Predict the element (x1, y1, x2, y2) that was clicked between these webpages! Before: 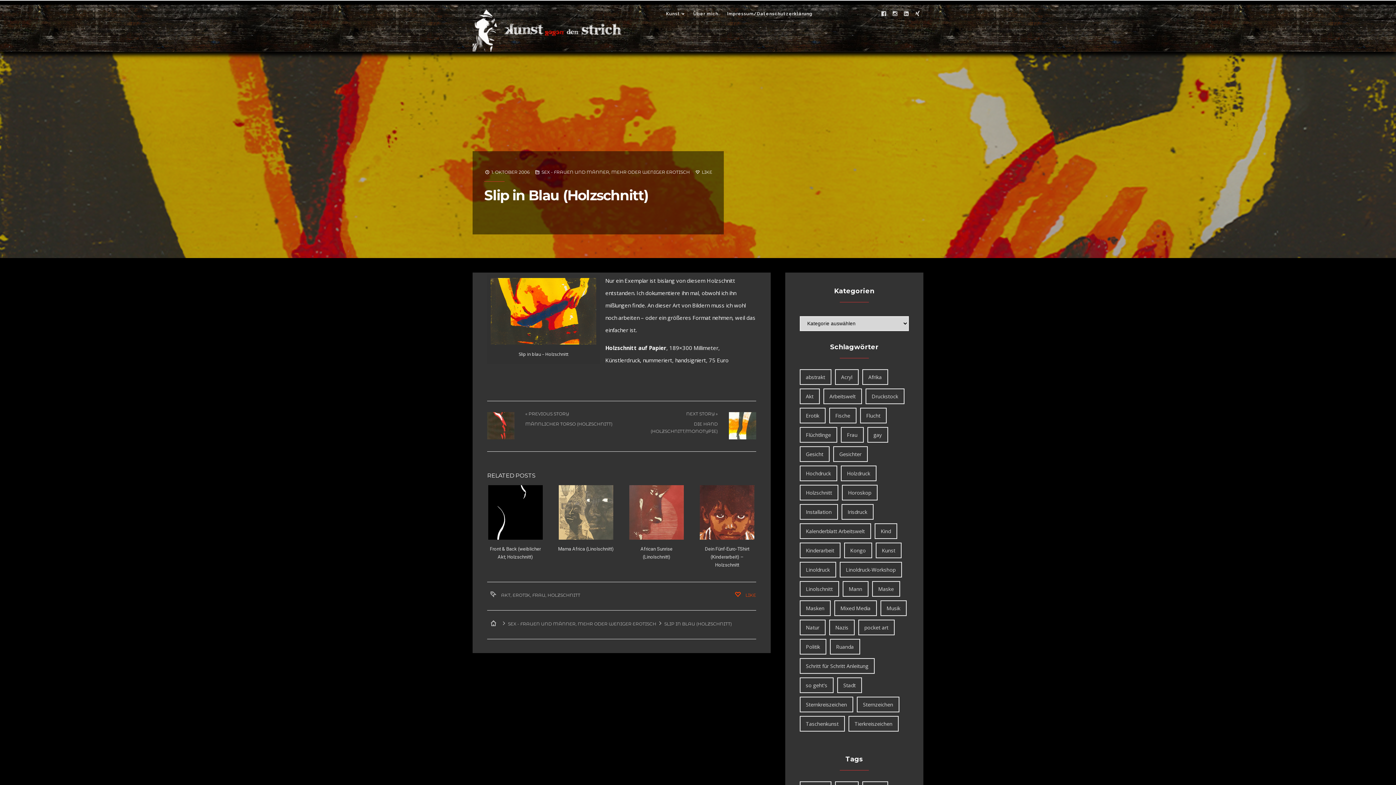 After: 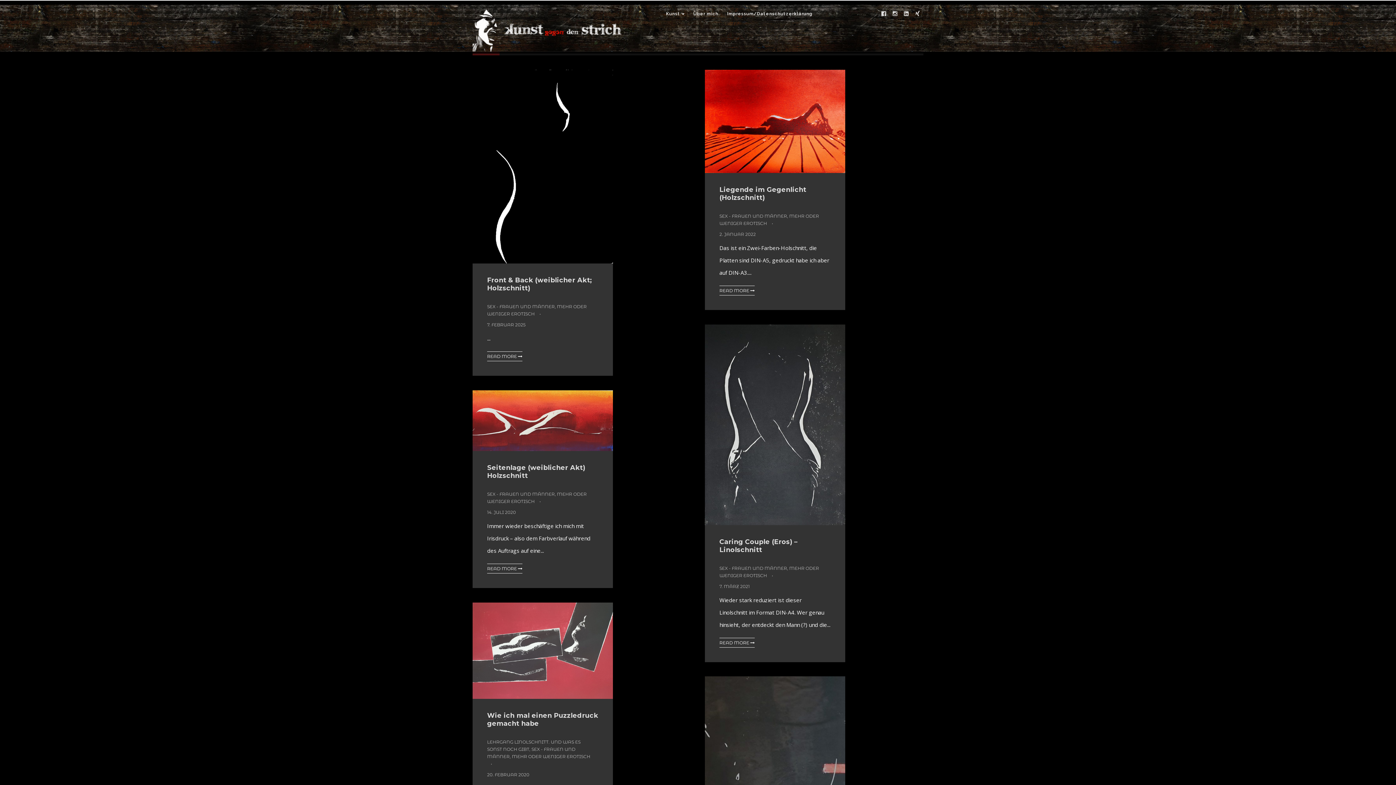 Action: bbox: (799, 388, 819, 404) label: Akt (96 Einträge)